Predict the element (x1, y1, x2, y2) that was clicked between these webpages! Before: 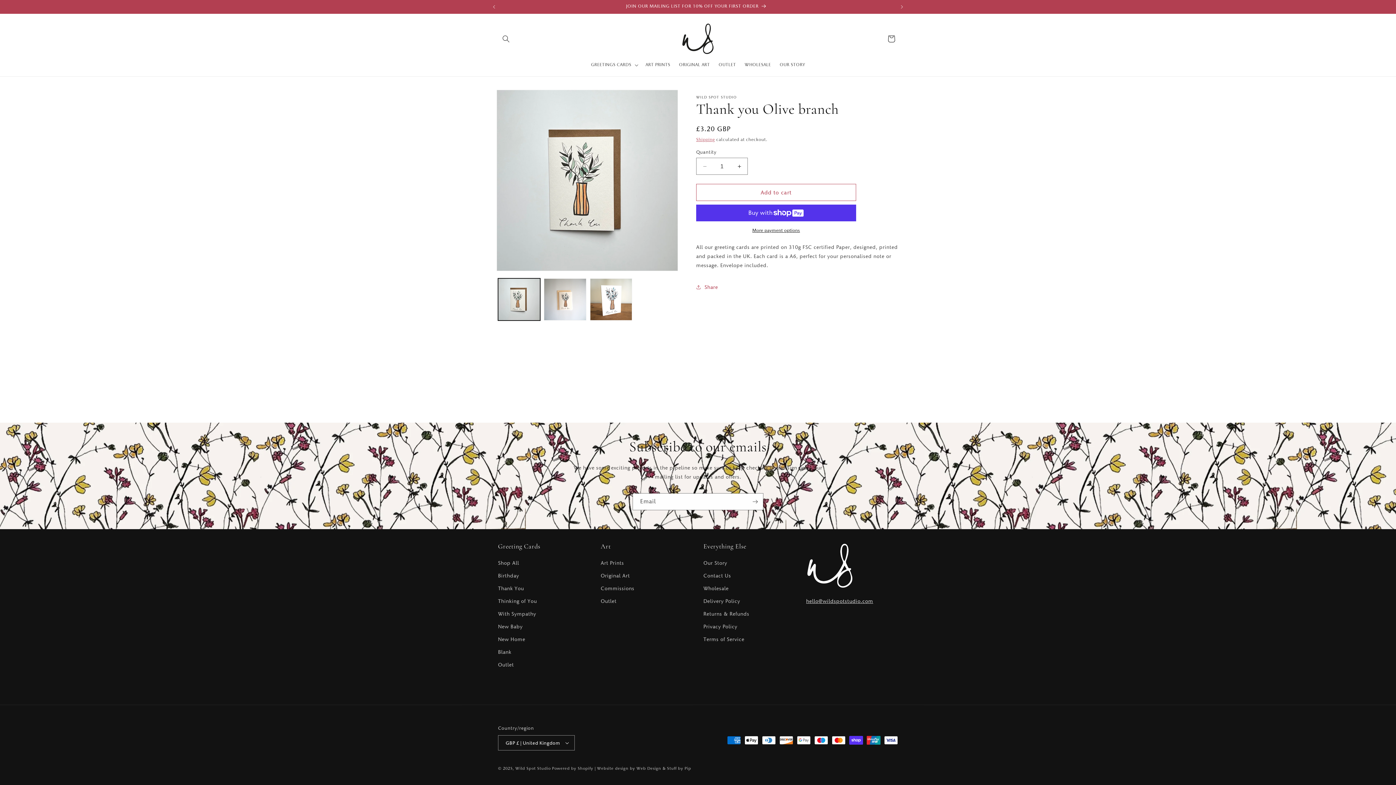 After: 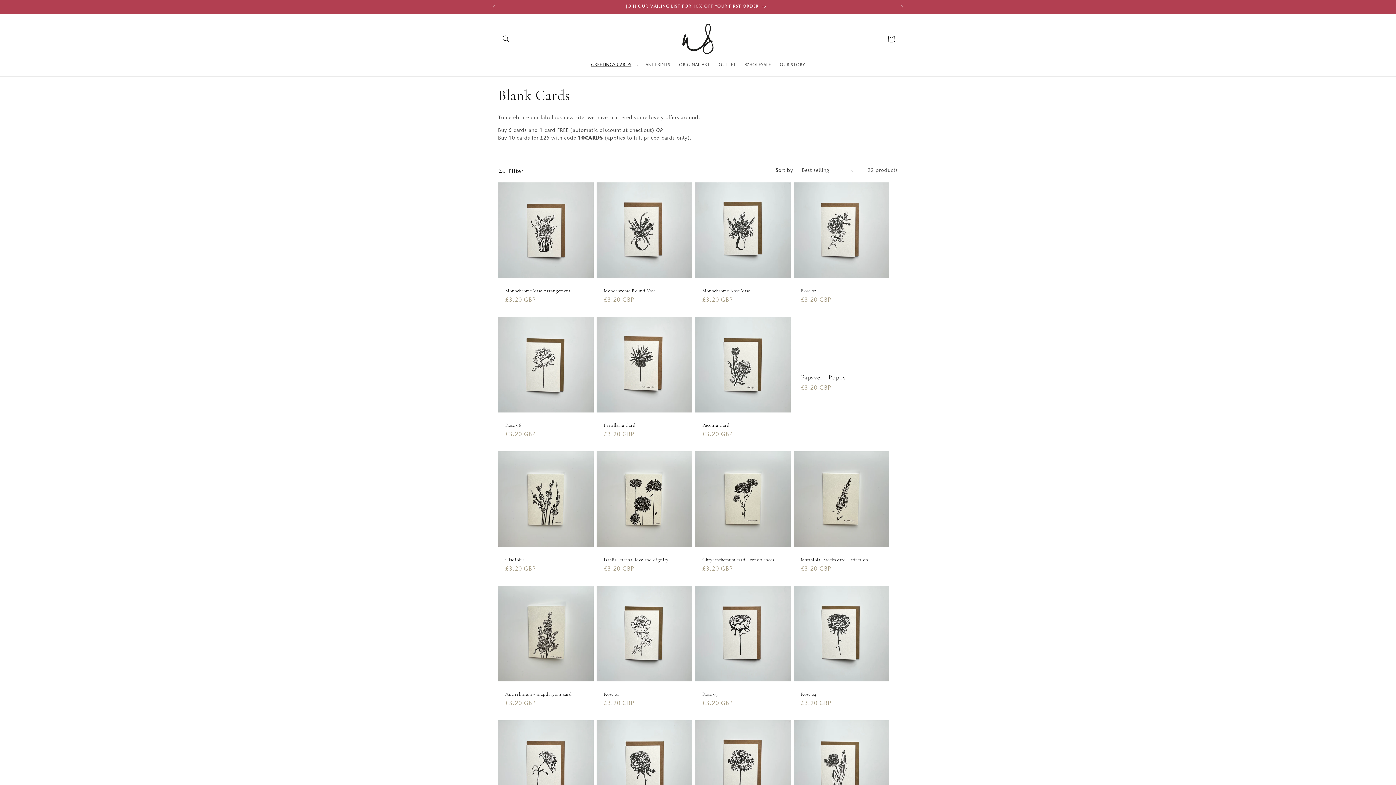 Action: label: Blank bbox: (498, 646, 511, 658)